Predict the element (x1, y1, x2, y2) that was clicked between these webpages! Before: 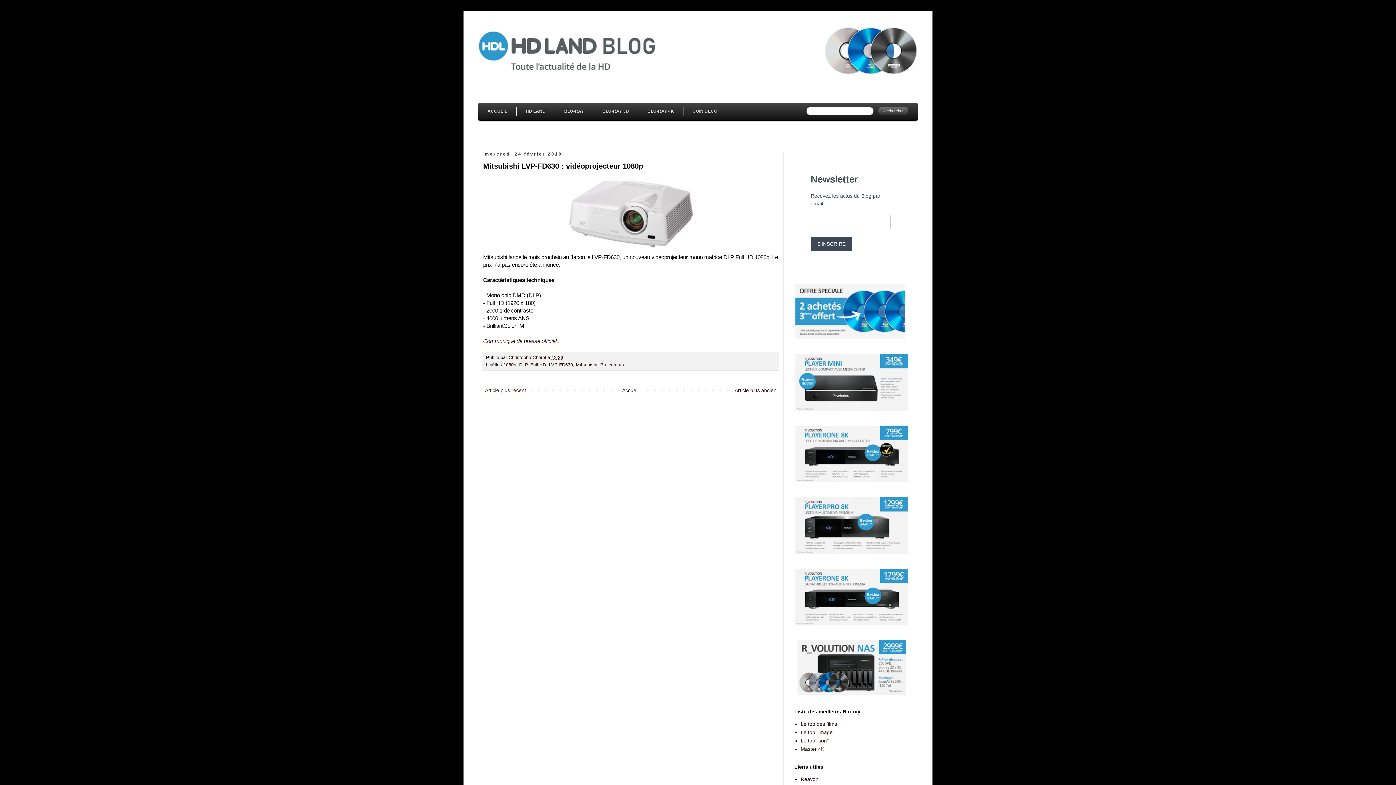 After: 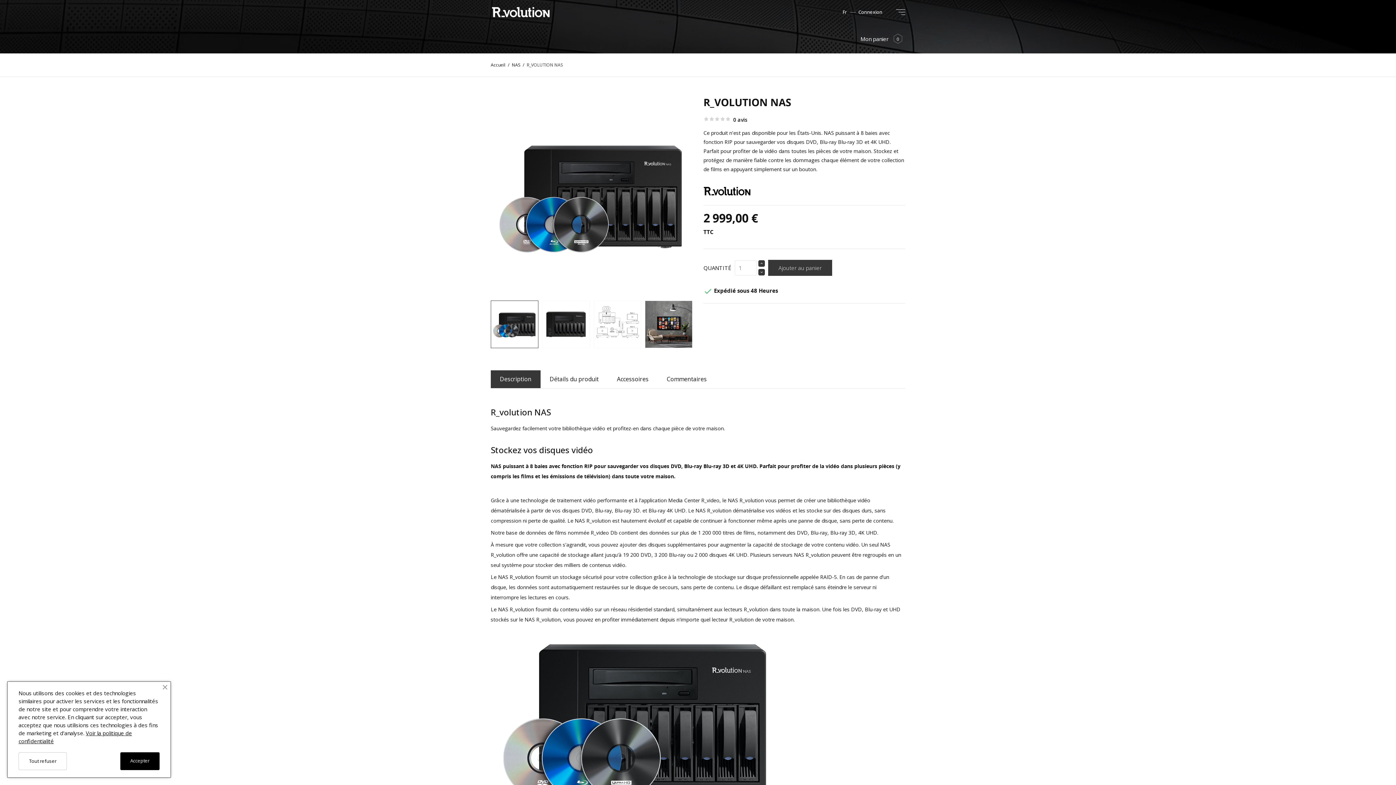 Action: bbox: (794, 691, 909, 697)